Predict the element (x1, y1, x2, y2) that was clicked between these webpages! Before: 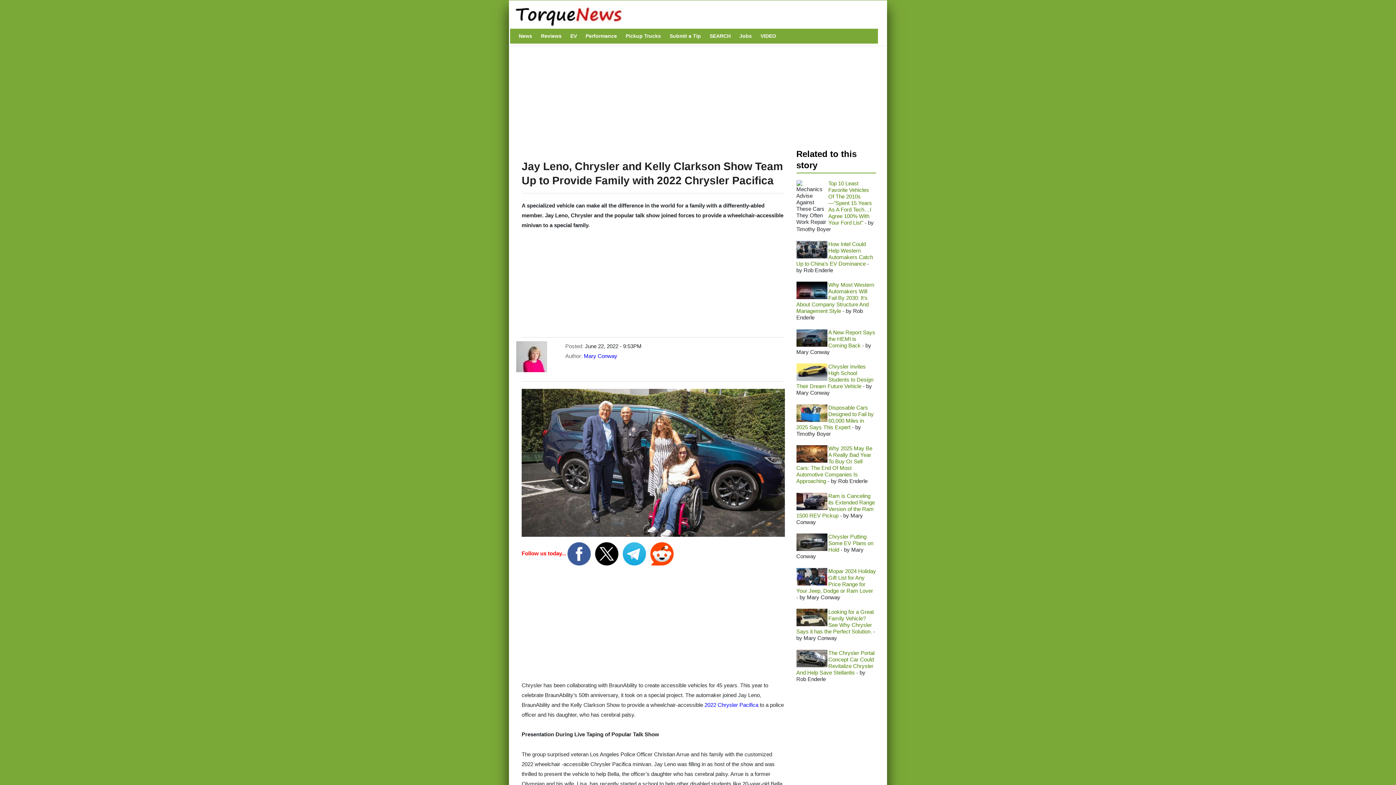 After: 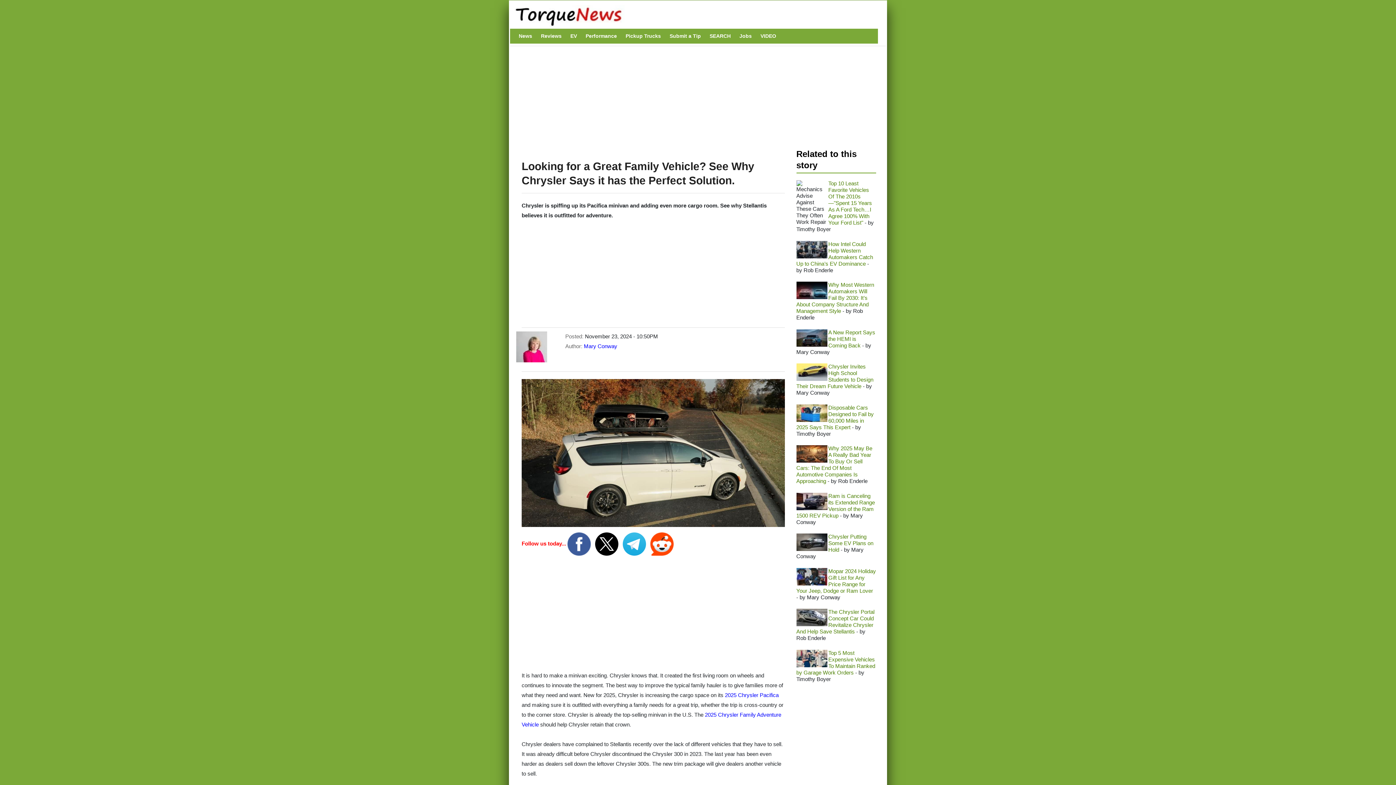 Action: bbox: (796, 609, 874, 634) label: Looking for a Great Family Vehicle? See Why Chrysler Says it has the Perfect Solution.